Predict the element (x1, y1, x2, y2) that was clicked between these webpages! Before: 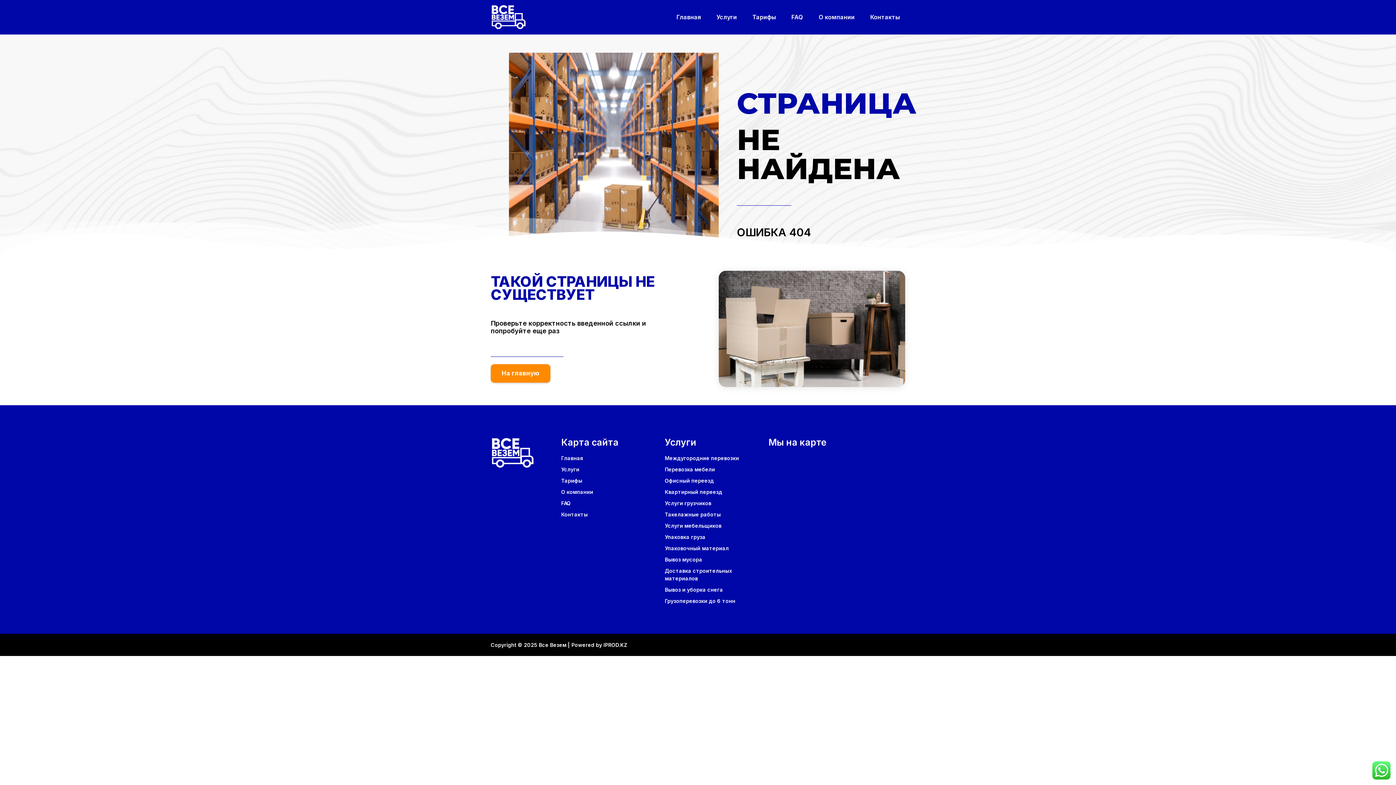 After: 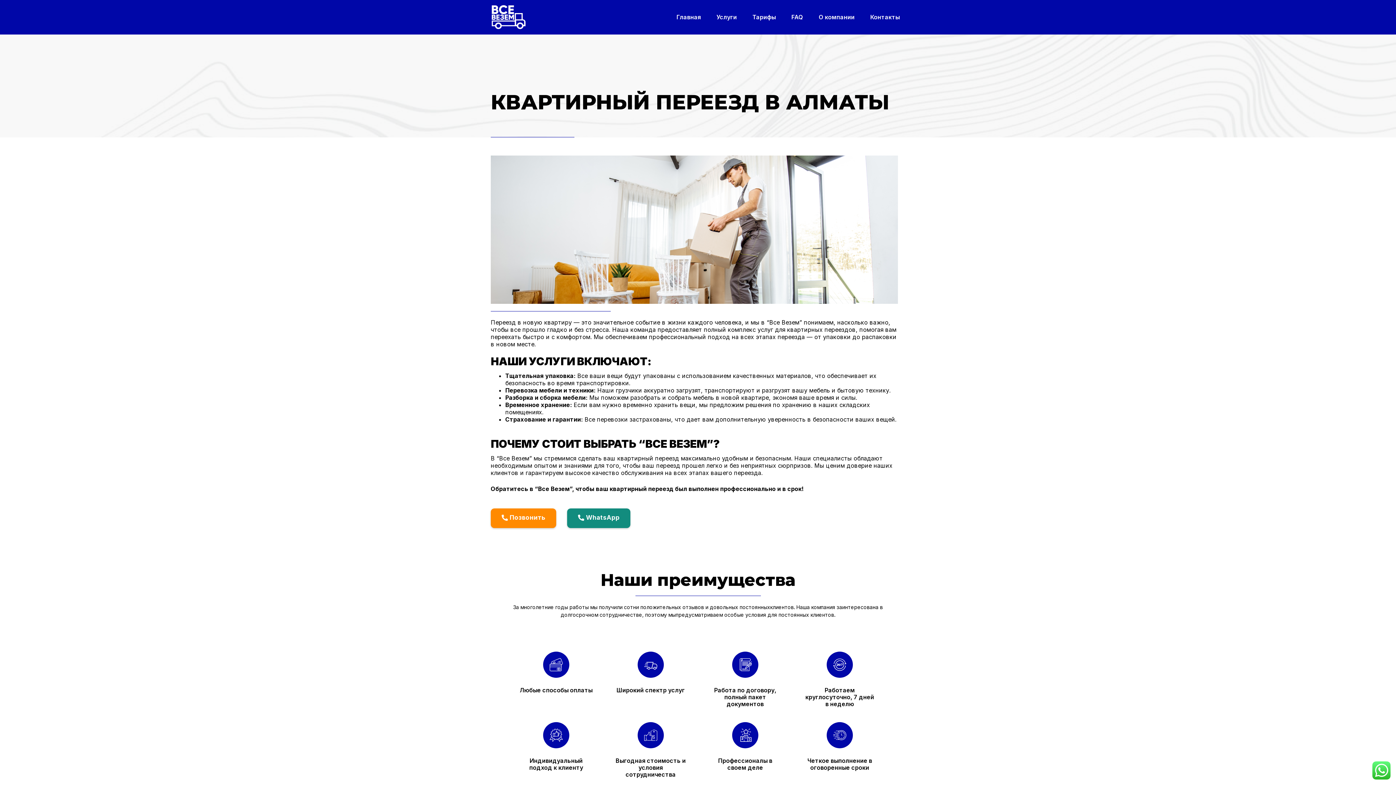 Action: label: Квартирный переезд bbox: (665, 488, 766, 496)